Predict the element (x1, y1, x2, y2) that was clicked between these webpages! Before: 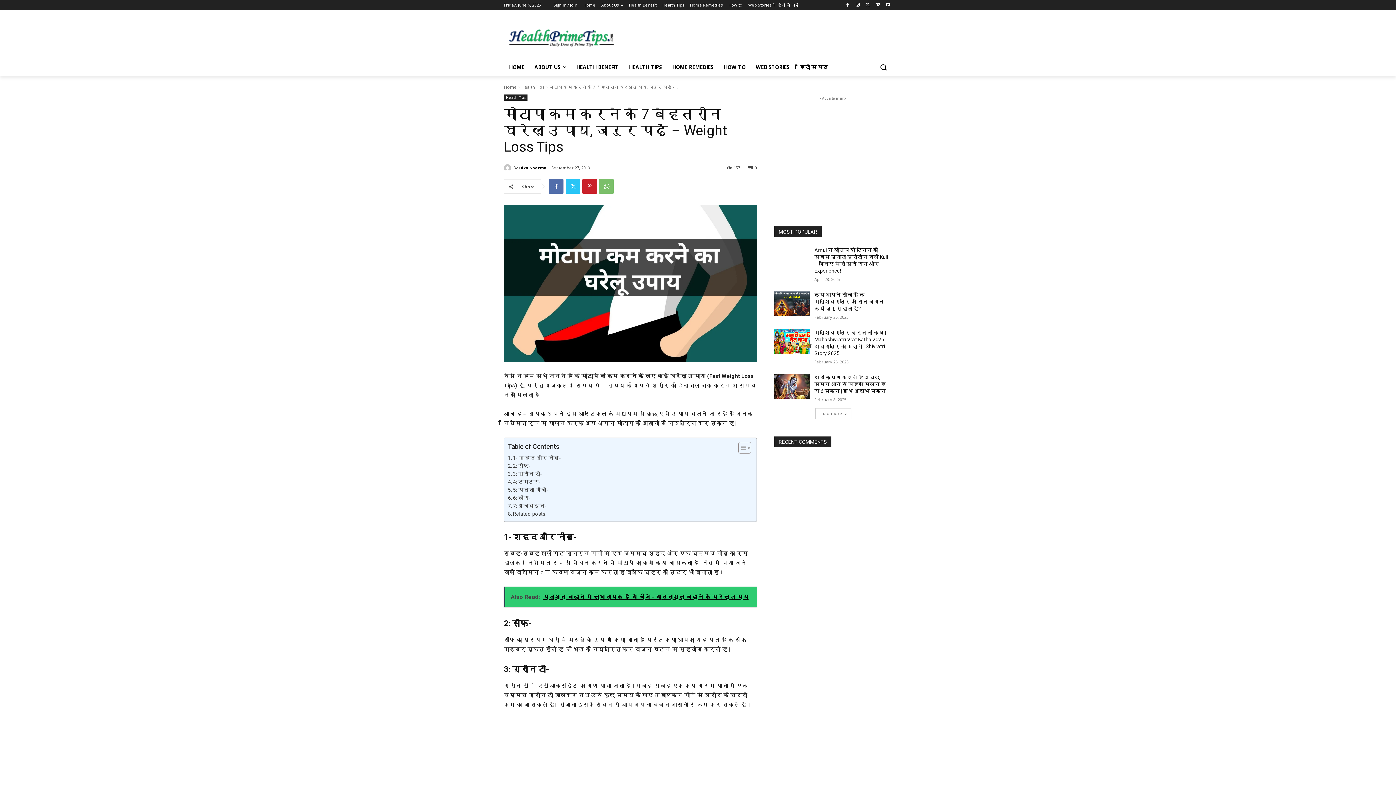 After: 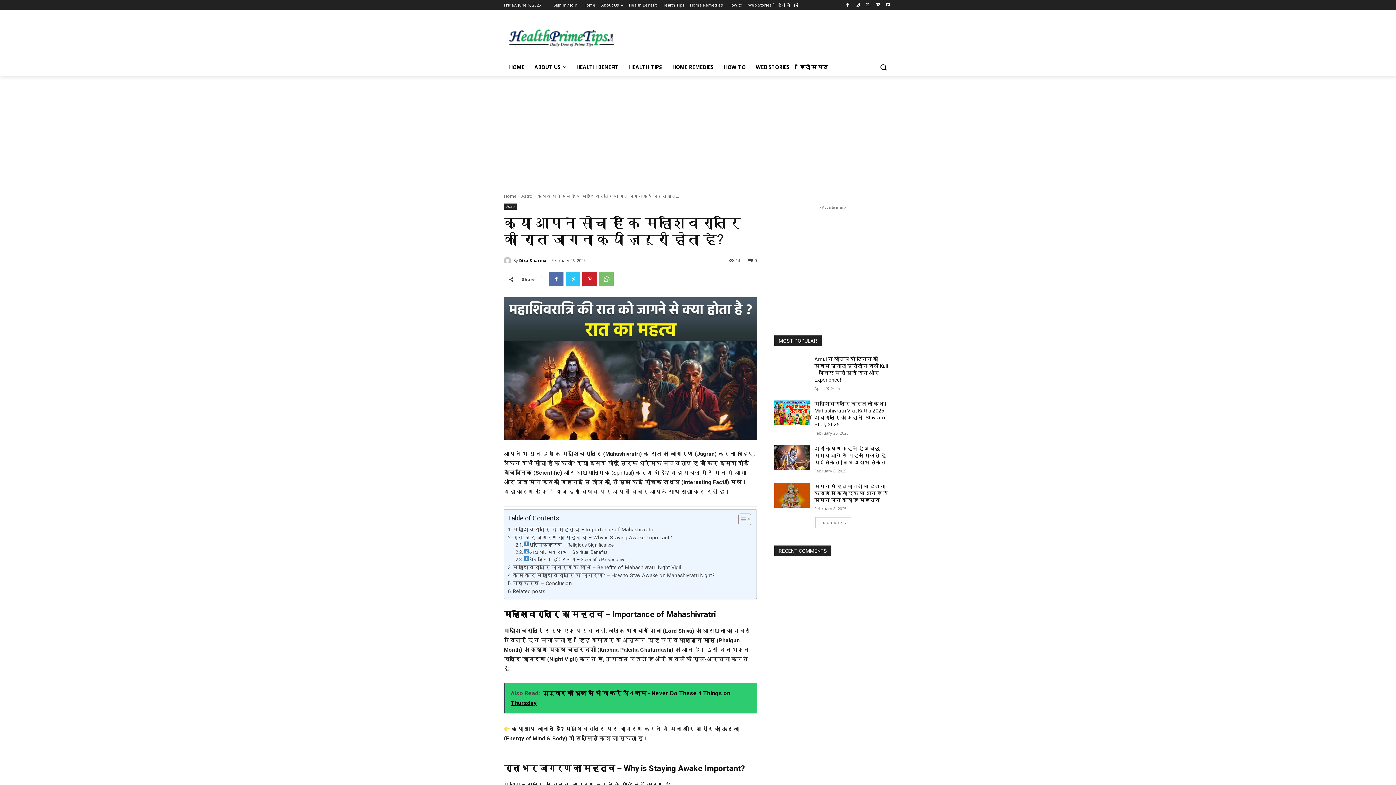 Action: bbox: (814, 292, 884, 311) label: क्या आपने सोचा है कि महाशिवरात्रि की रात जागना क्यों ज़रूरी होता है?